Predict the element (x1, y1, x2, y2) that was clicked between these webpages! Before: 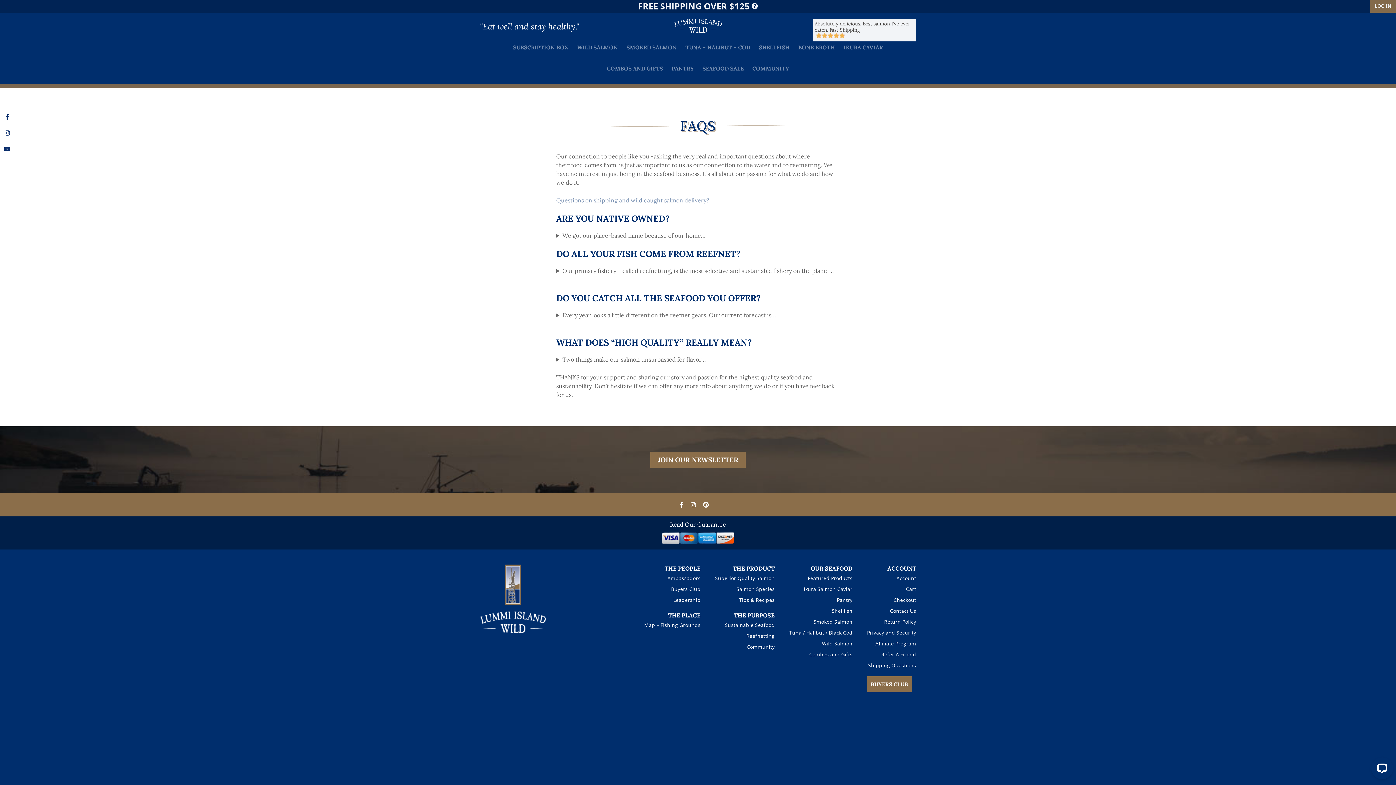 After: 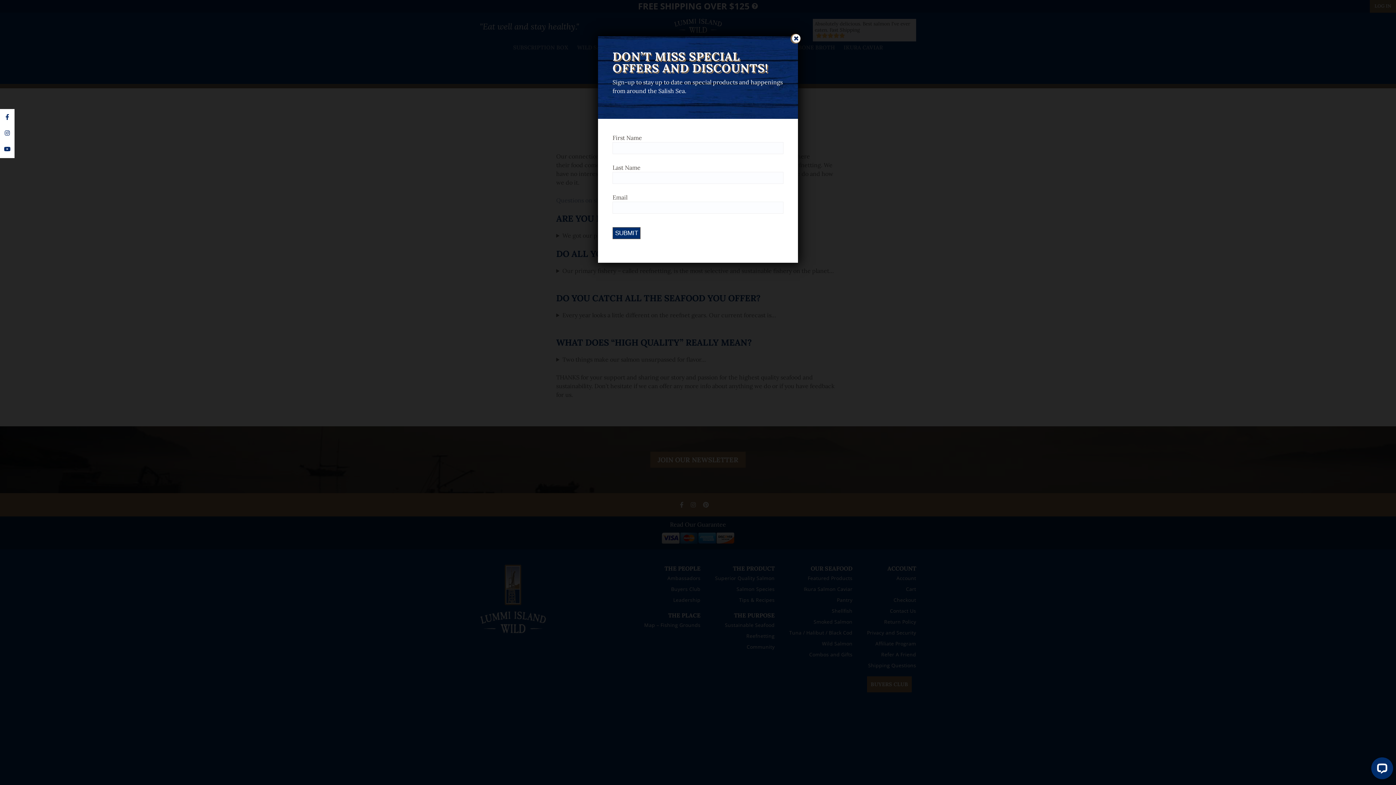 Action: bbox: (0, 109, 14, 125)